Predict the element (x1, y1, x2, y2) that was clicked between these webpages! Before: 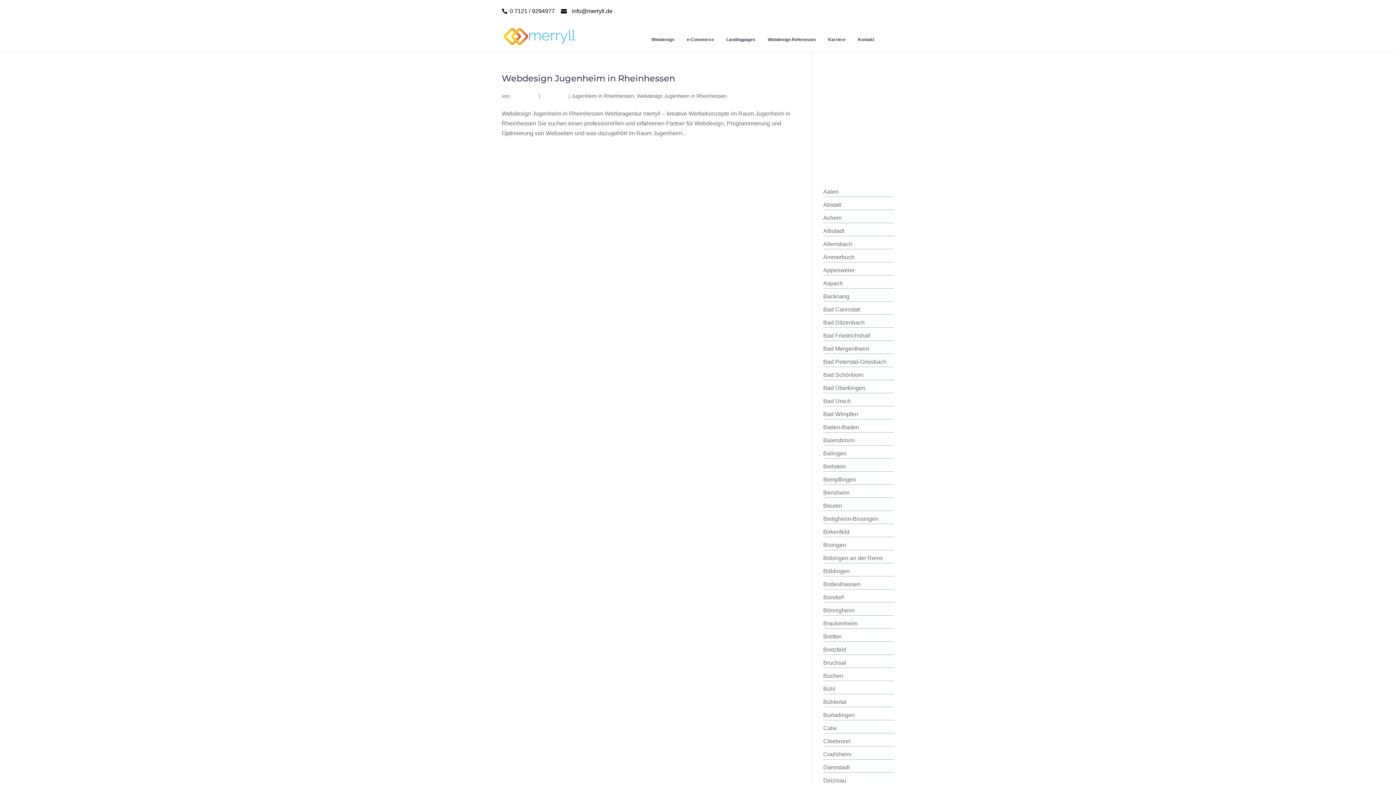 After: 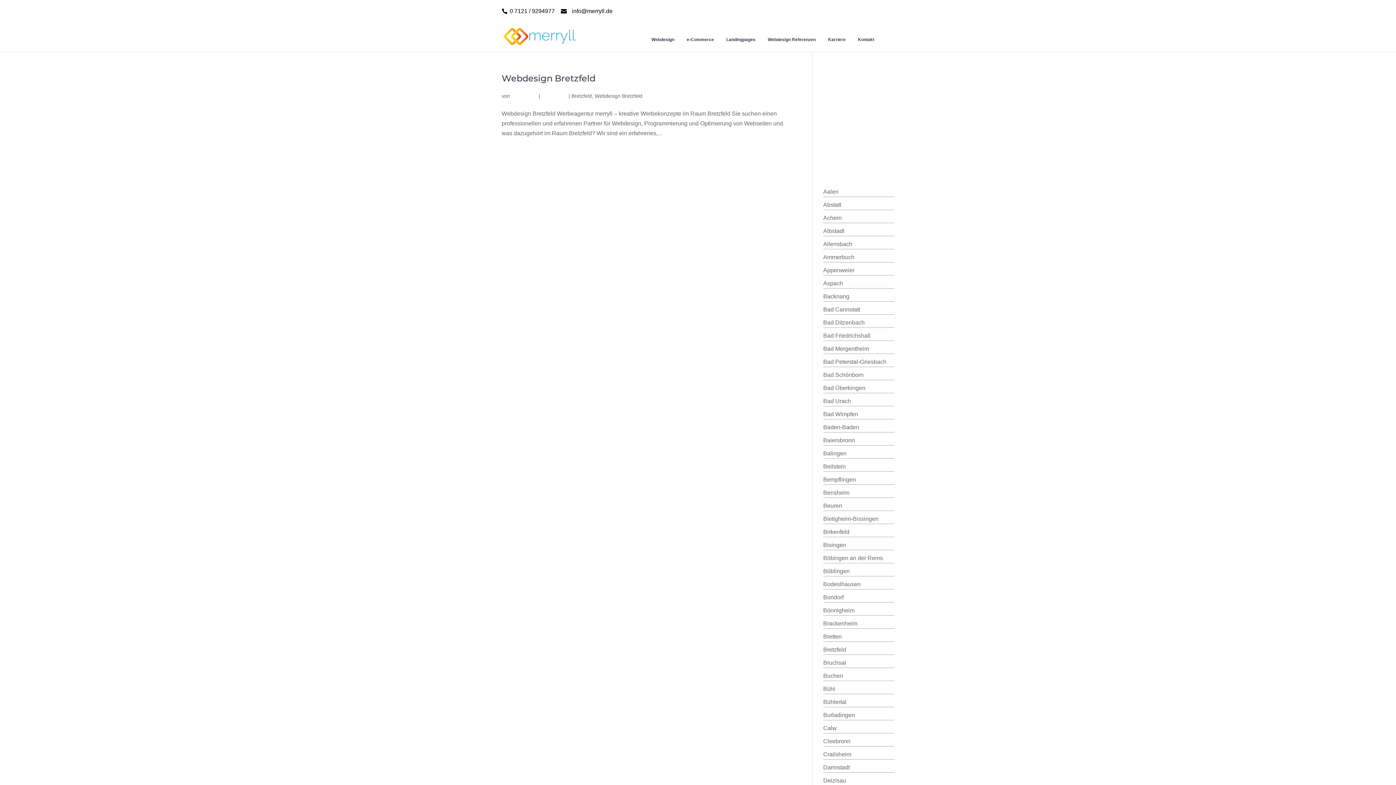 Action: label: Bretzfeld bbox: (823, 646, 846, 653)